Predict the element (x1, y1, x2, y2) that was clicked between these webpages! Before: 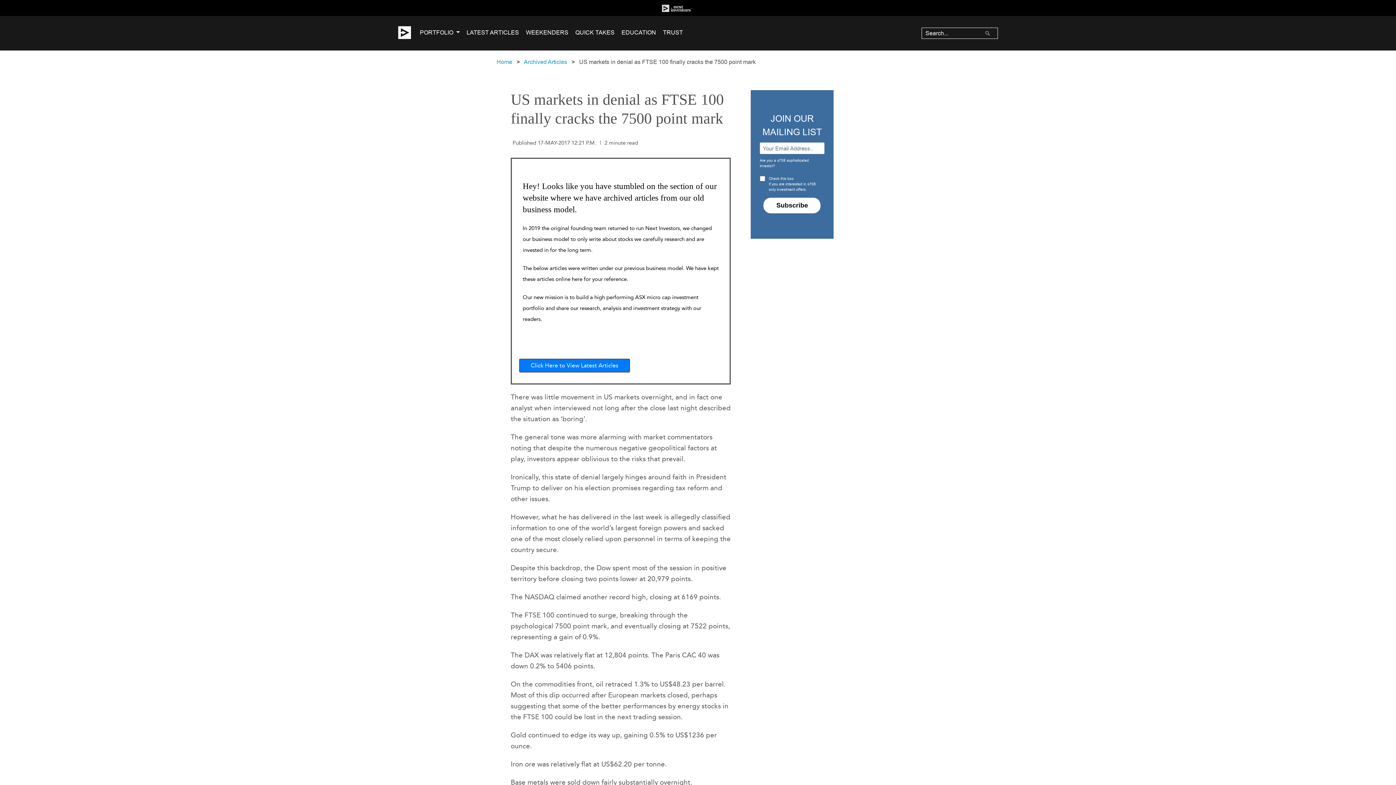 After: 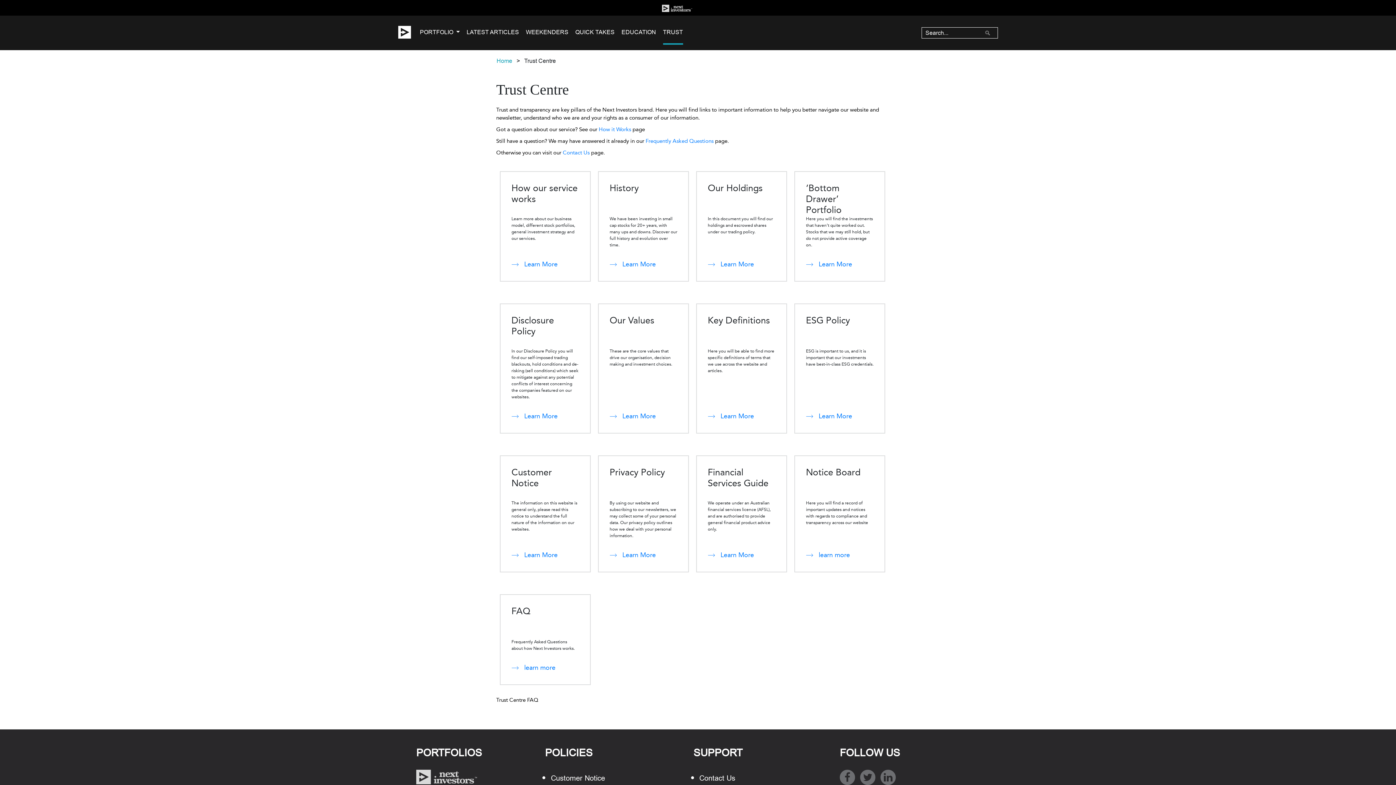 Action: label: TRUST bbox: (663, 21, 683, 45)